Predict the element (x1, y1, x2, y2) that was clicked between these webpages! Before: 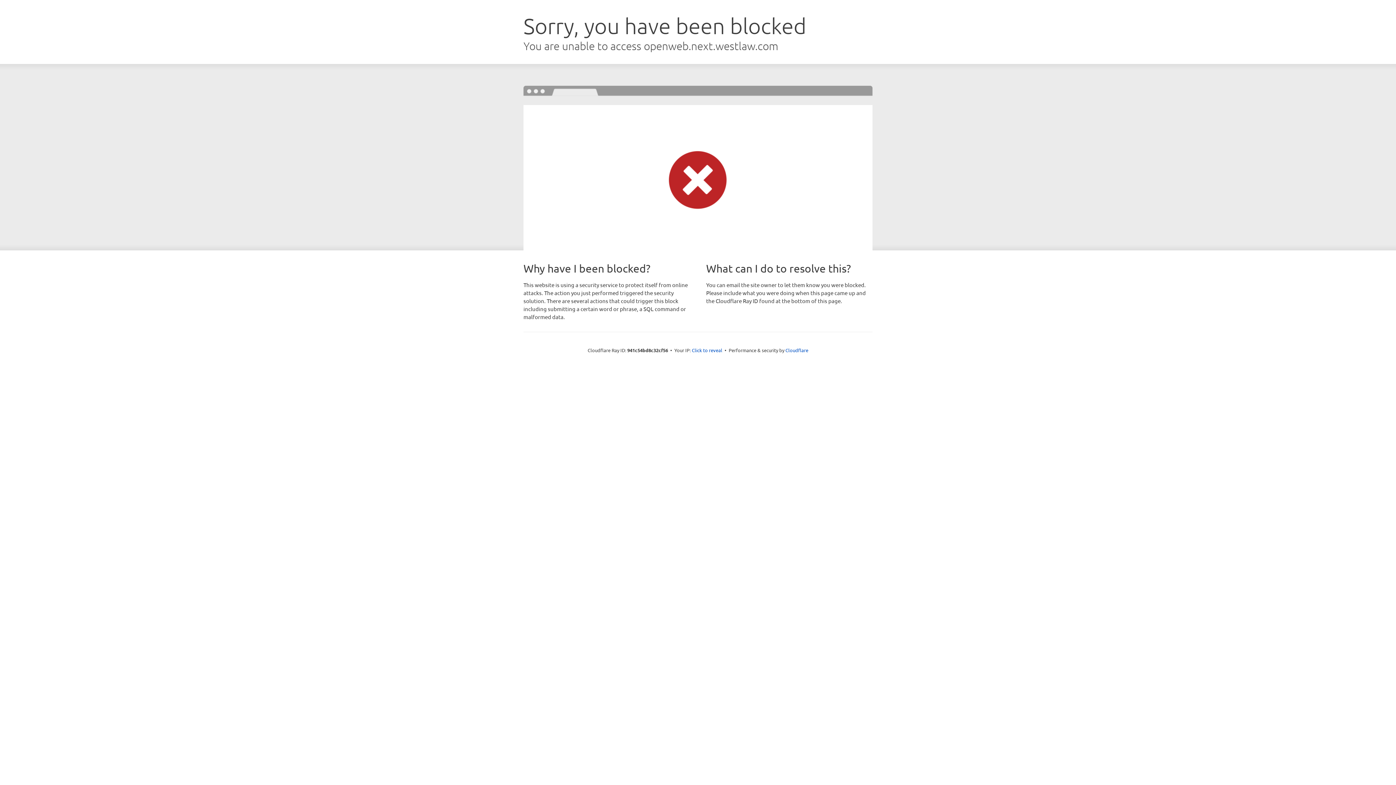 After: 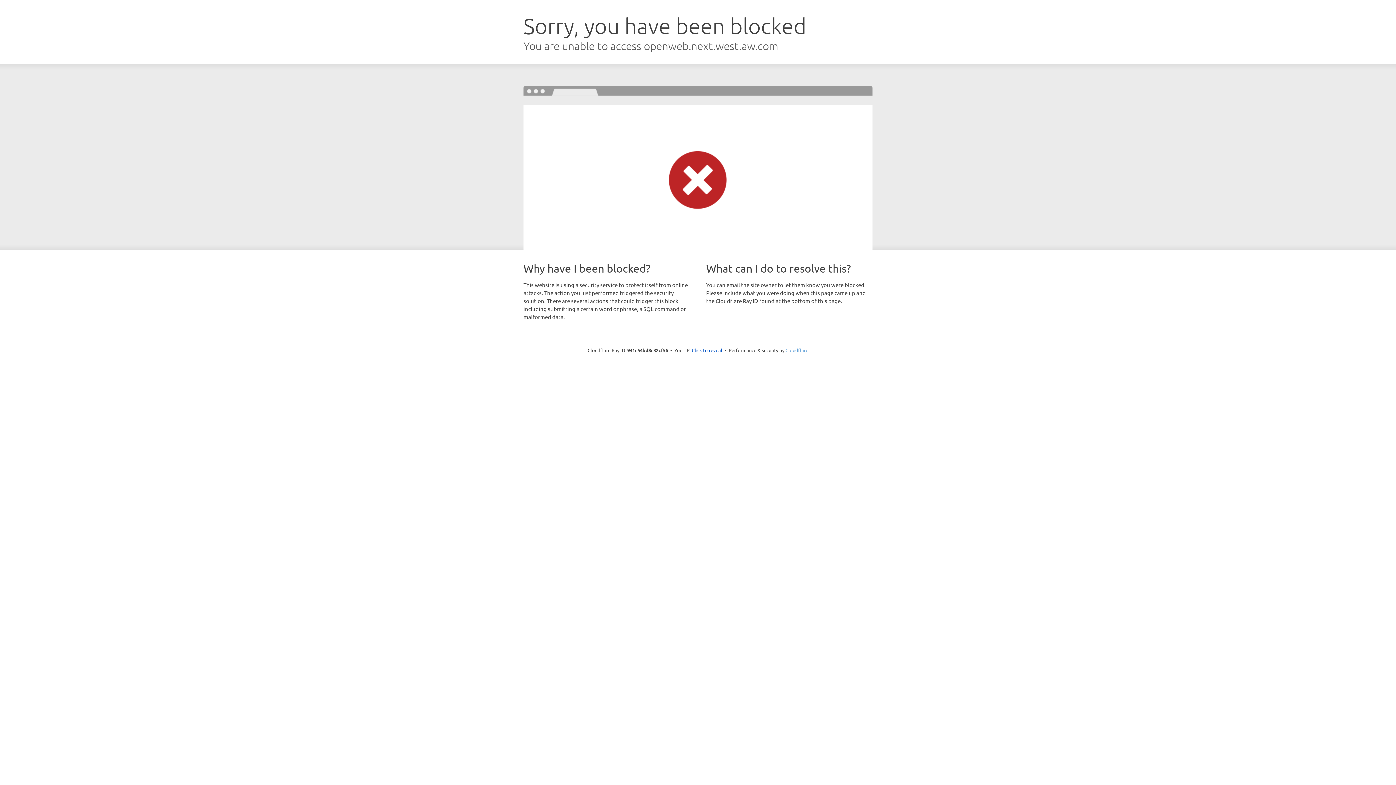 Action: label: Cloudflare bbox: (785, 347, 808, 353)